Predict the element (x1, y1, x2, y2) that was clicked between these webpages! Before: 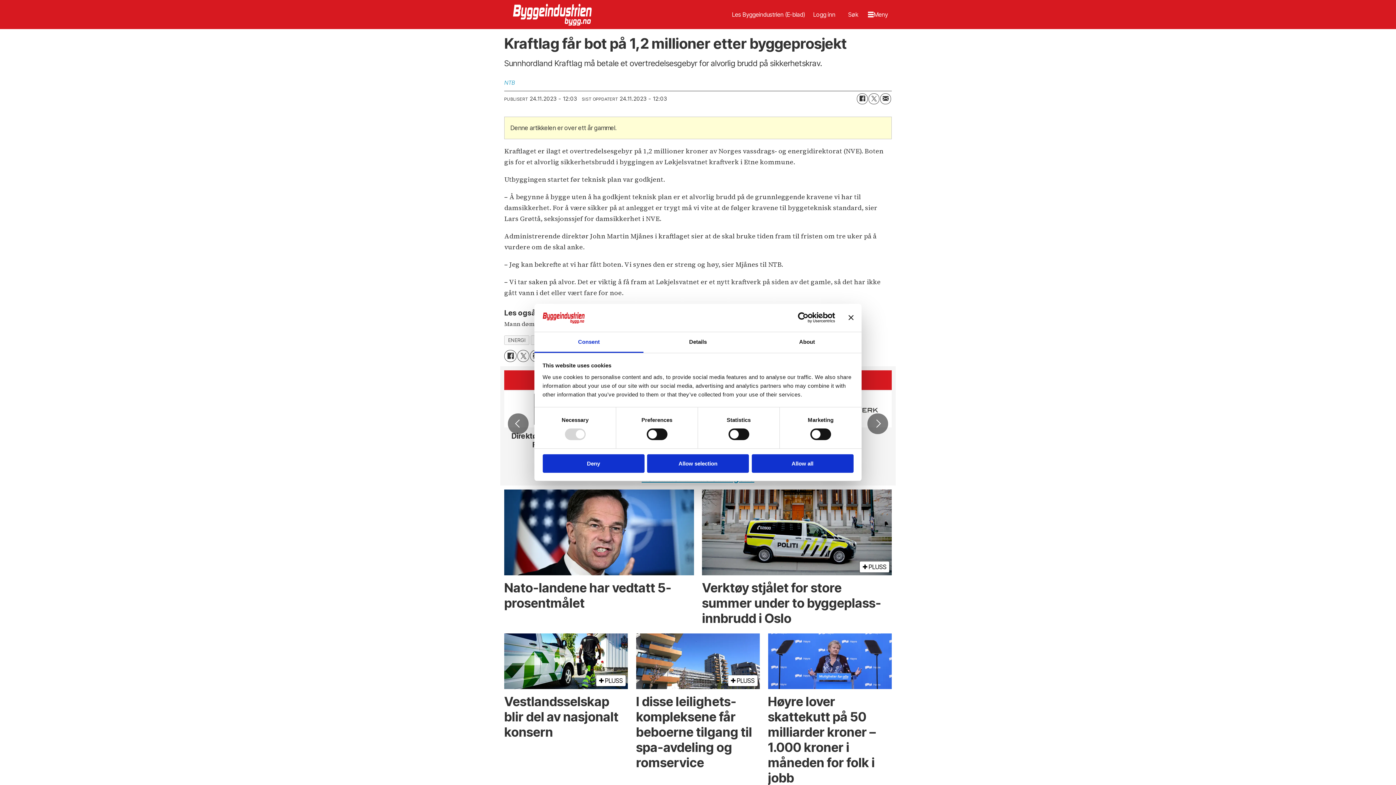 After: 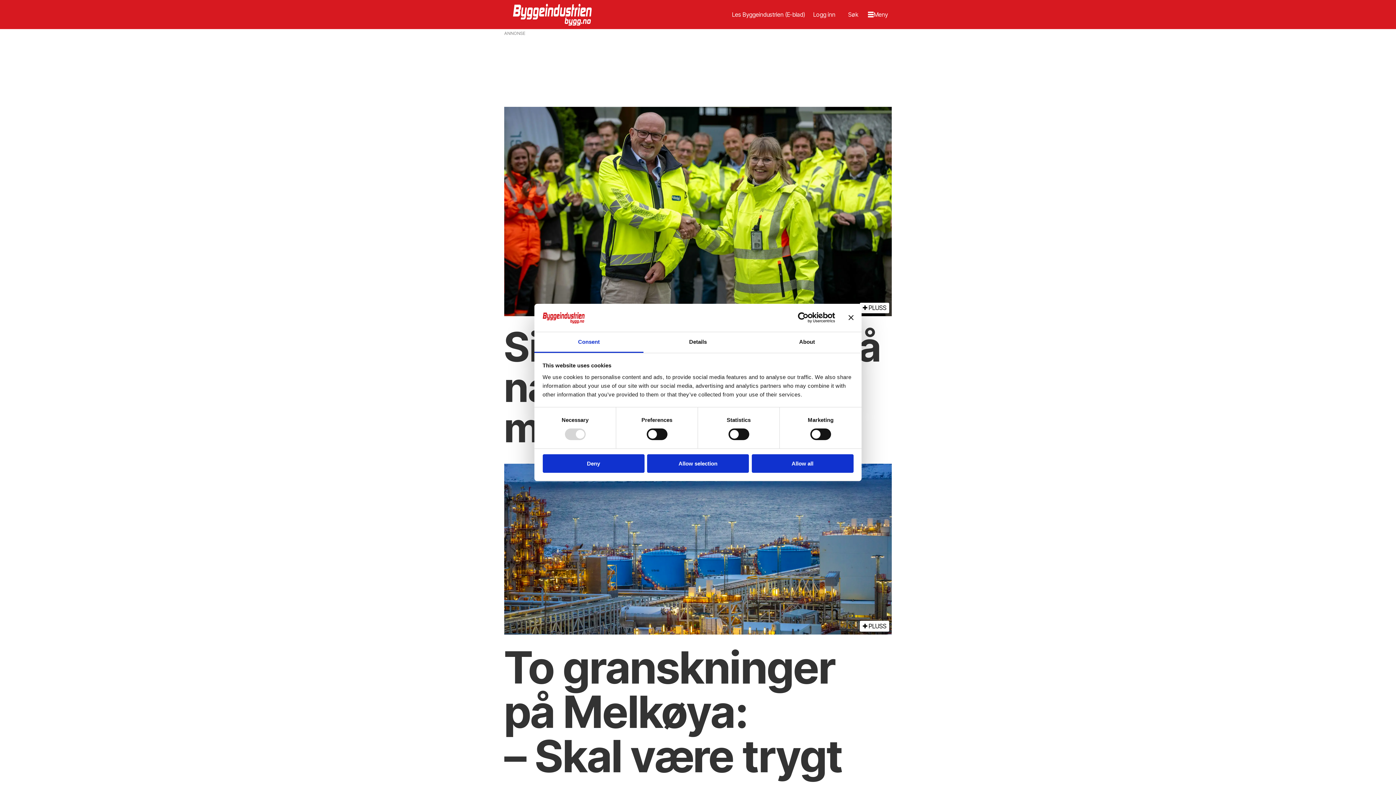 Action: bbox: (506, 2, 600, 26) label: Gå til forside